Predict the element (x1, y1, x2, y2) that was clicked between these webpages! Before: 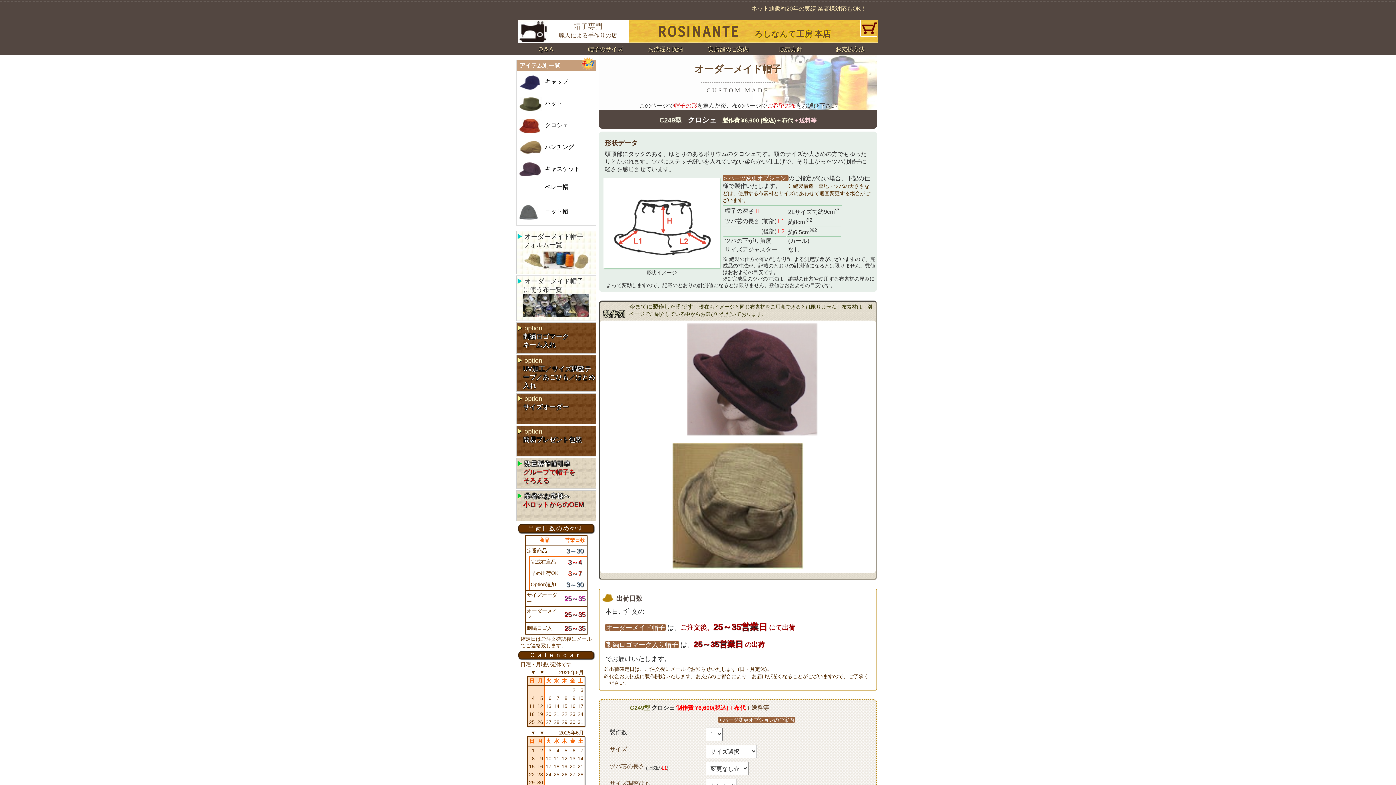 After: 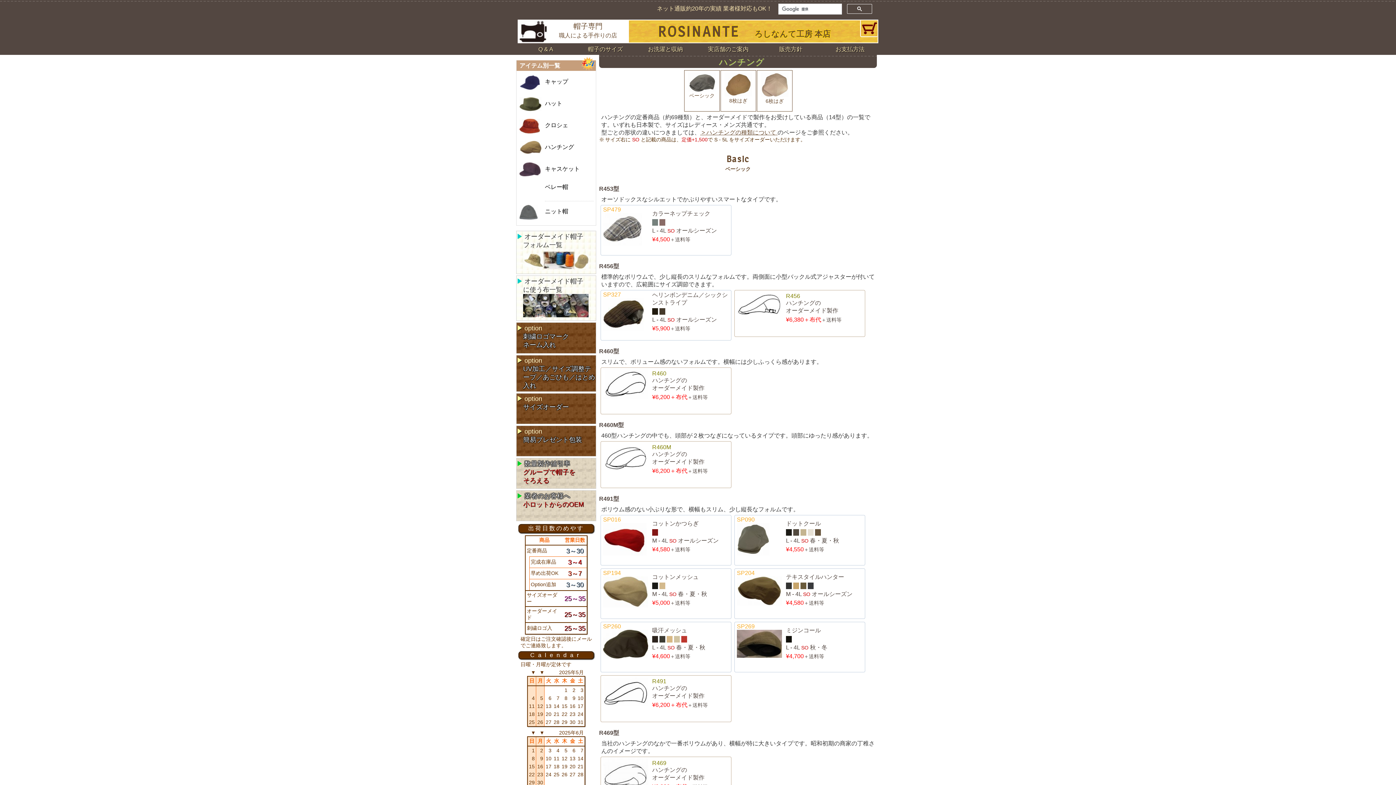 Action: label: ハンチング bbox: (545, 141, 593, 153)